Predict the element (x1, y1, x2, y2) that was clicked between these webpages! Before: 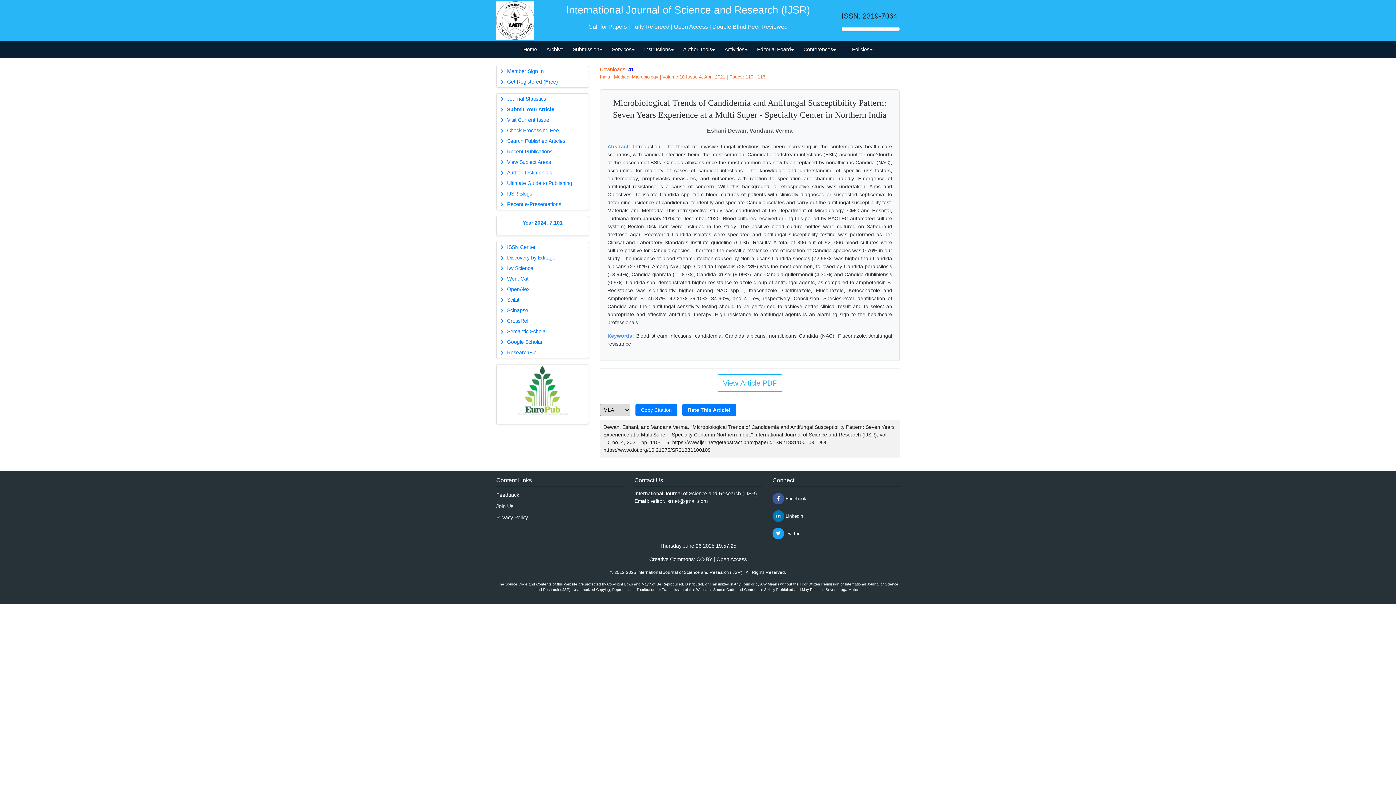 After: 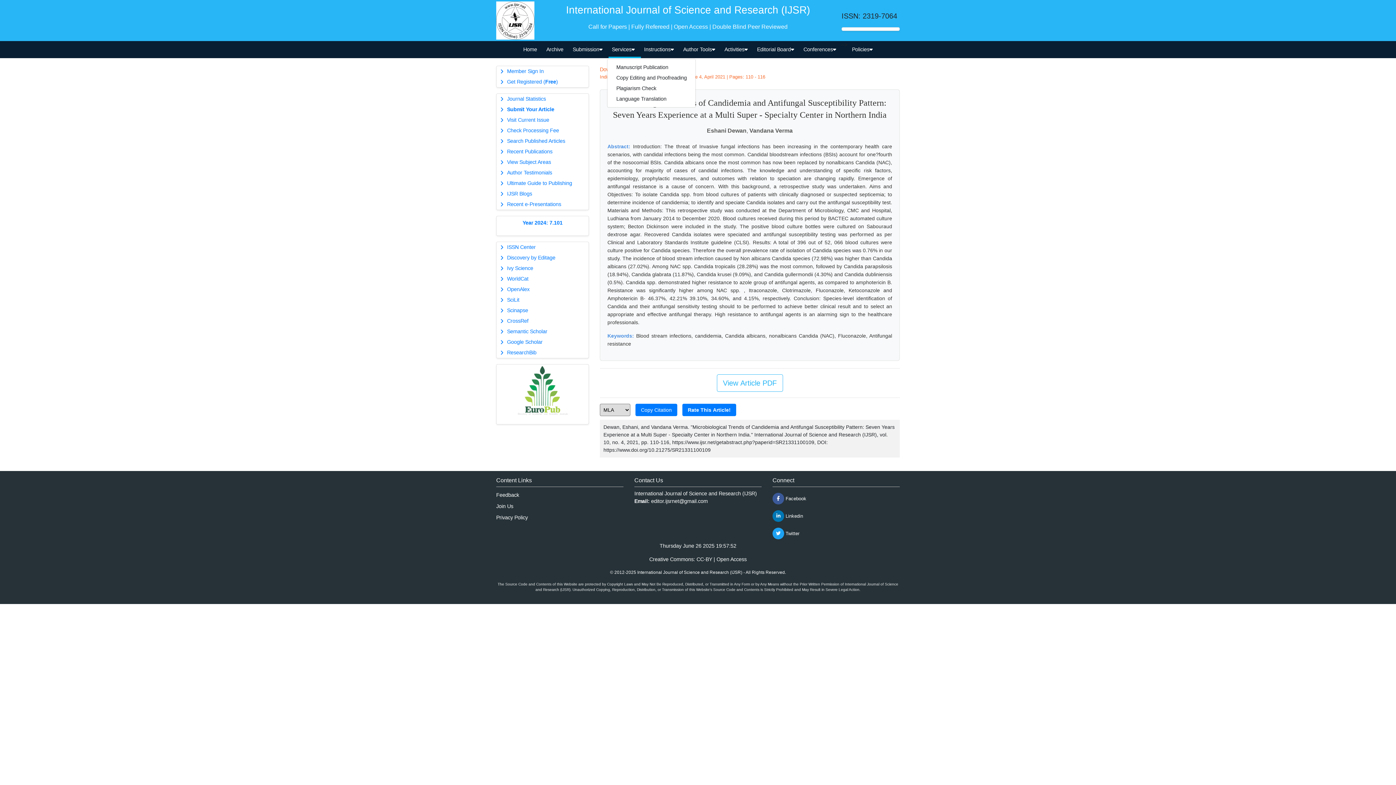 Action: bbox: (607, 41, 639, 58) label: Services